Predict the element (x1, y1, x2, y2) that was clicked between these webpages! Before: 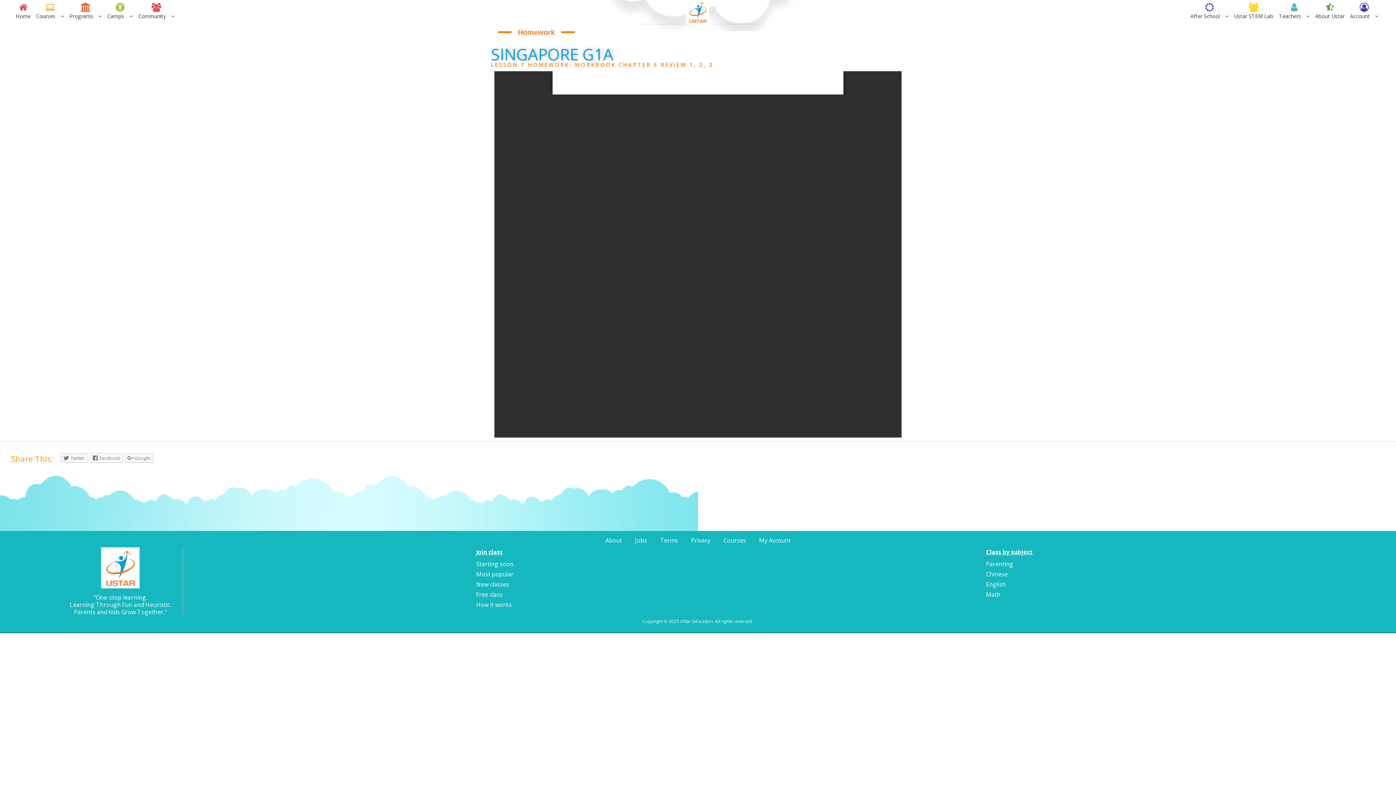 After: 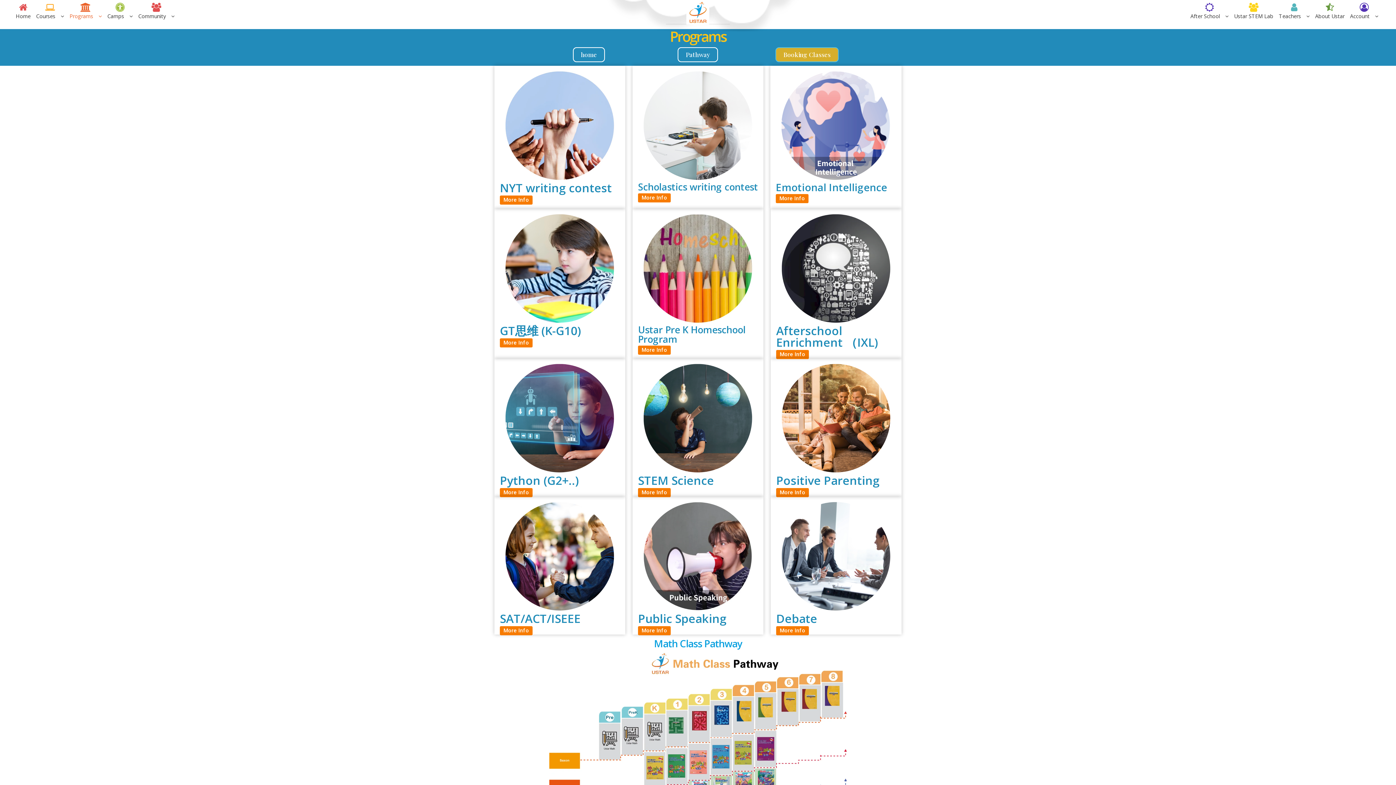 Action: label: Programs bbox: (69, 13, 101, 19)